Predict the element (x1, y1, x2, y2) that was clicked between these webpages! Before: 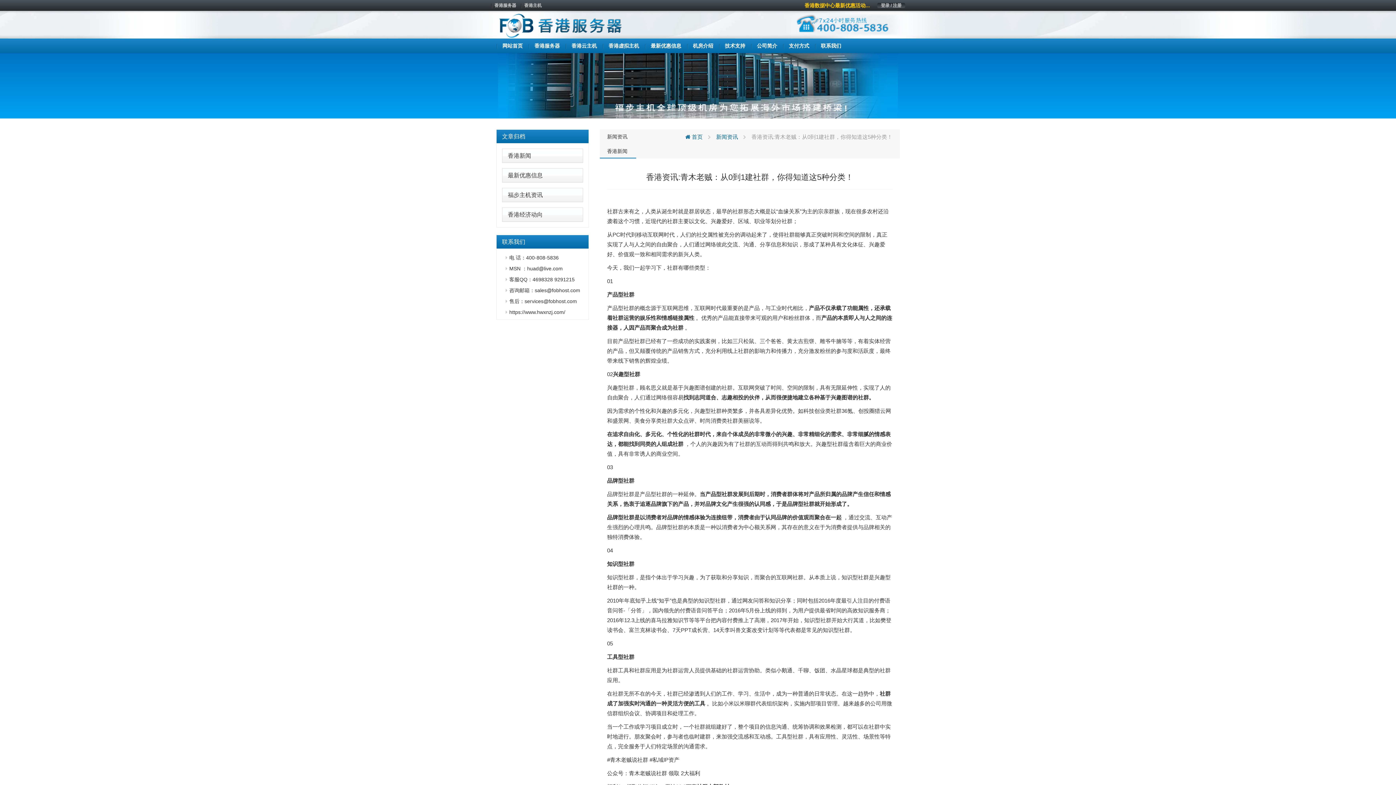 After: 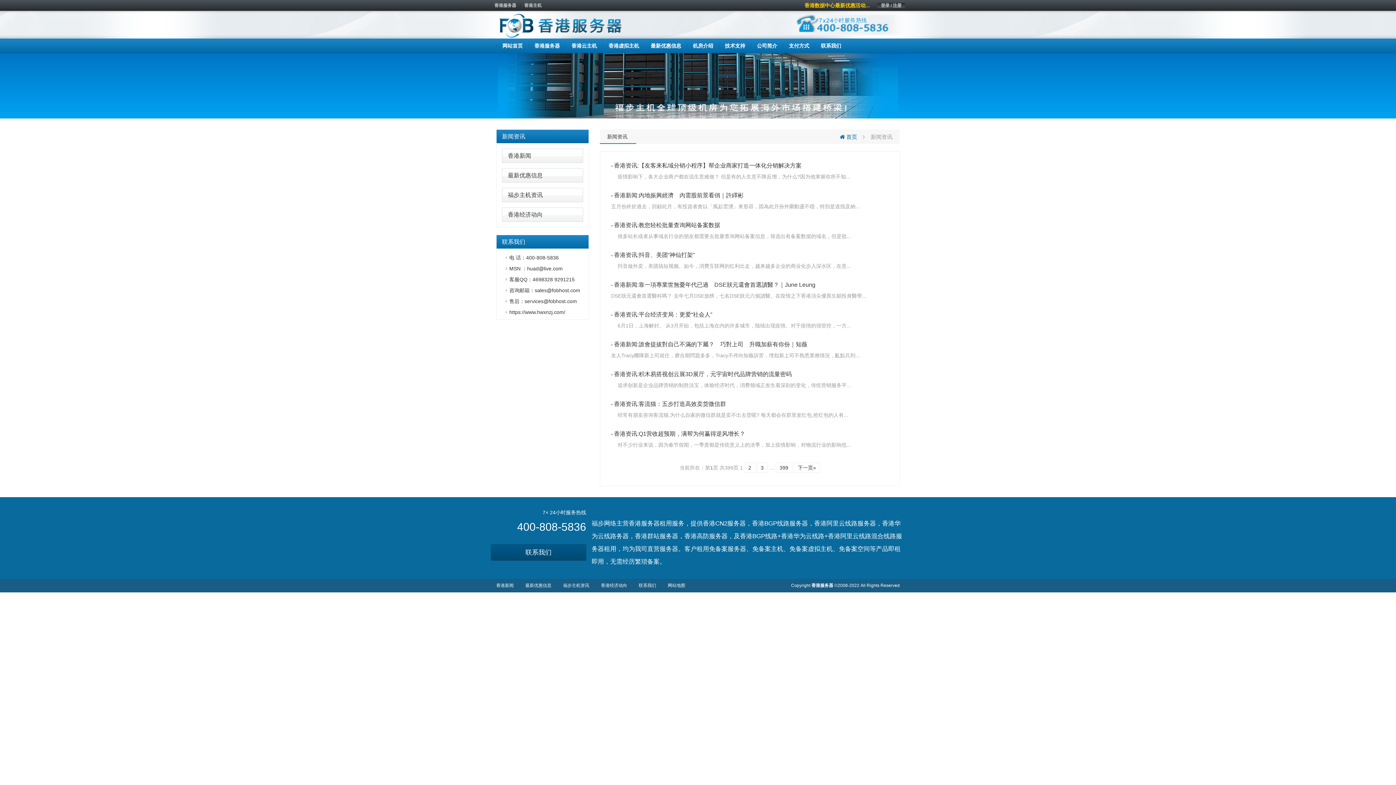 Action: bbox: (716, 133, 738, 140) label: 新闻资讯